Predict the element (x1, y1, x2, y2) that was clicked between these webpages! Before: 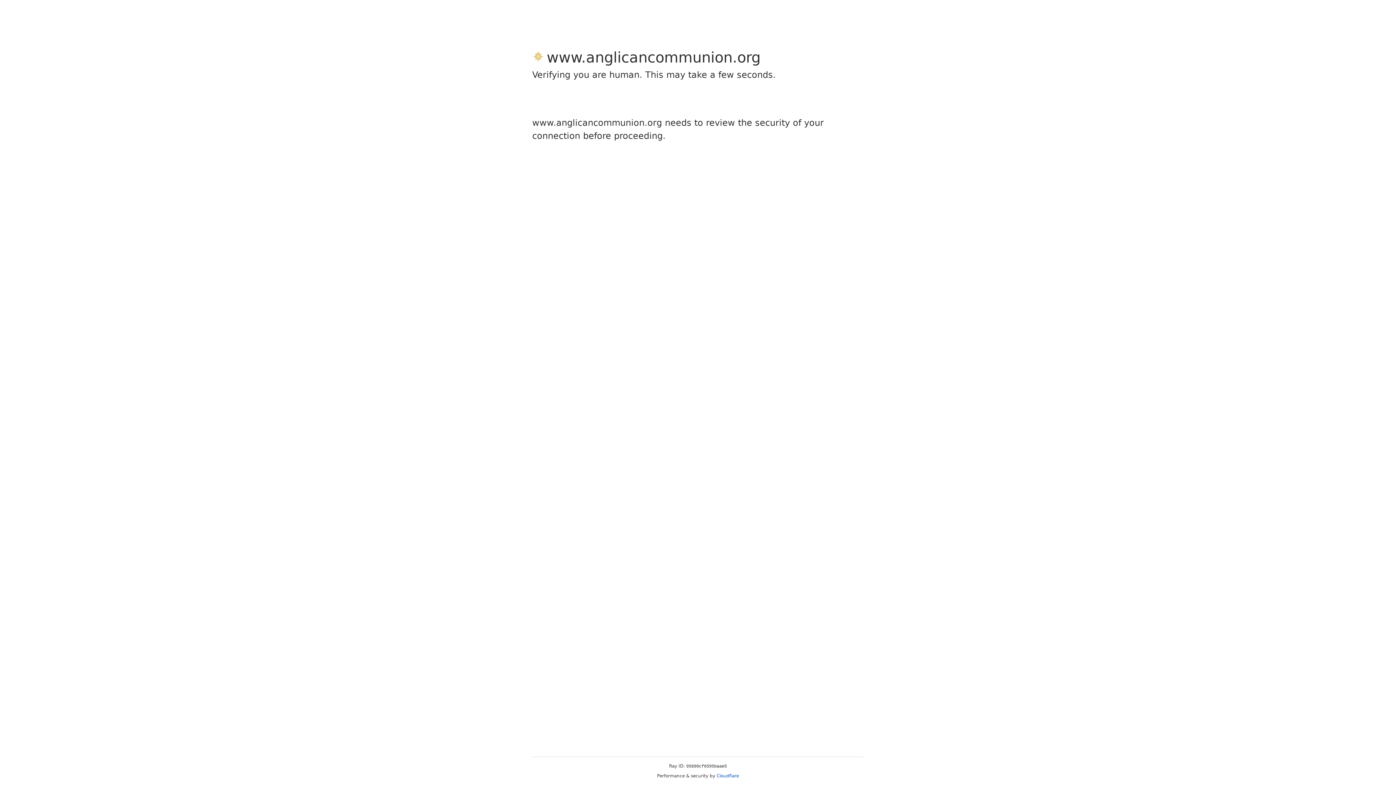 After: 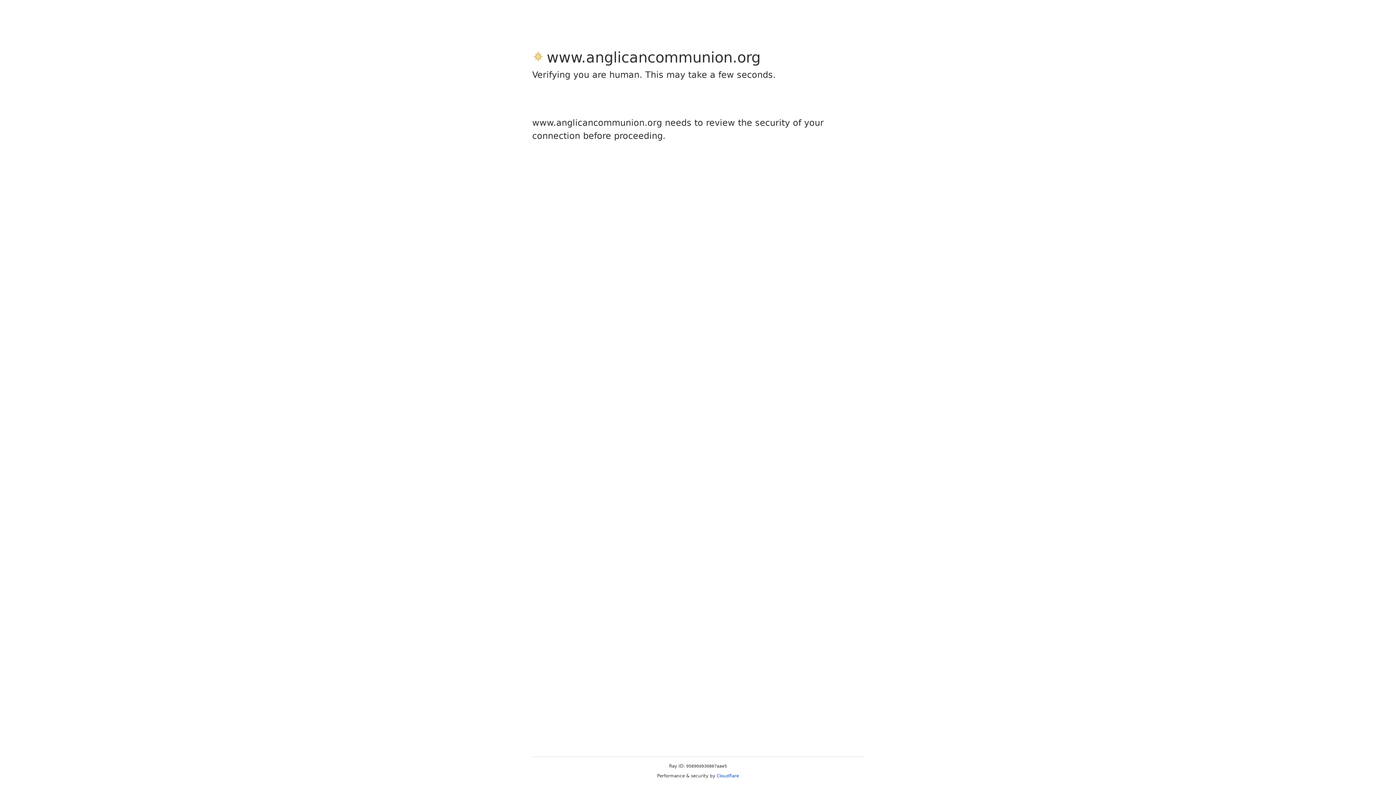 Action: bbox: (716, 773, 739, 778) label: Cloudflare